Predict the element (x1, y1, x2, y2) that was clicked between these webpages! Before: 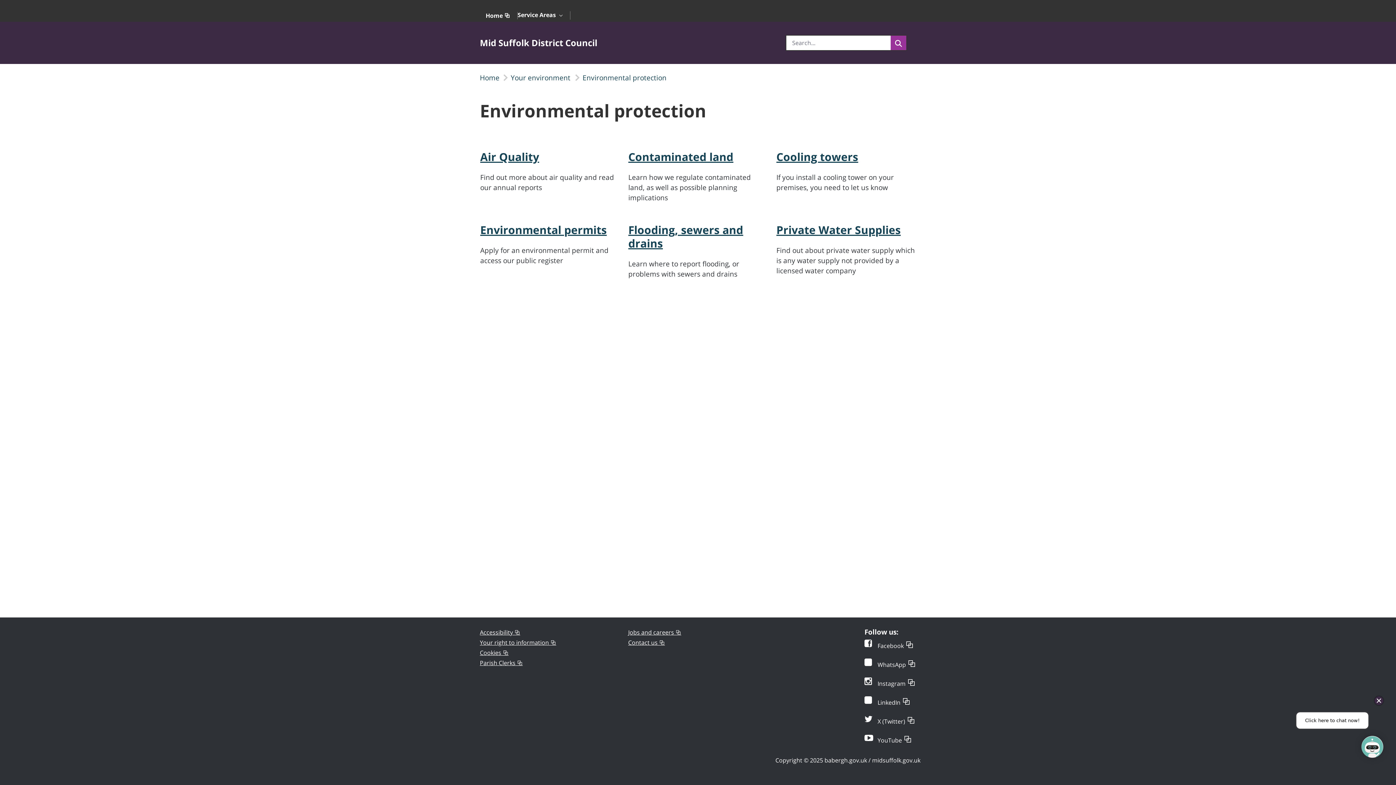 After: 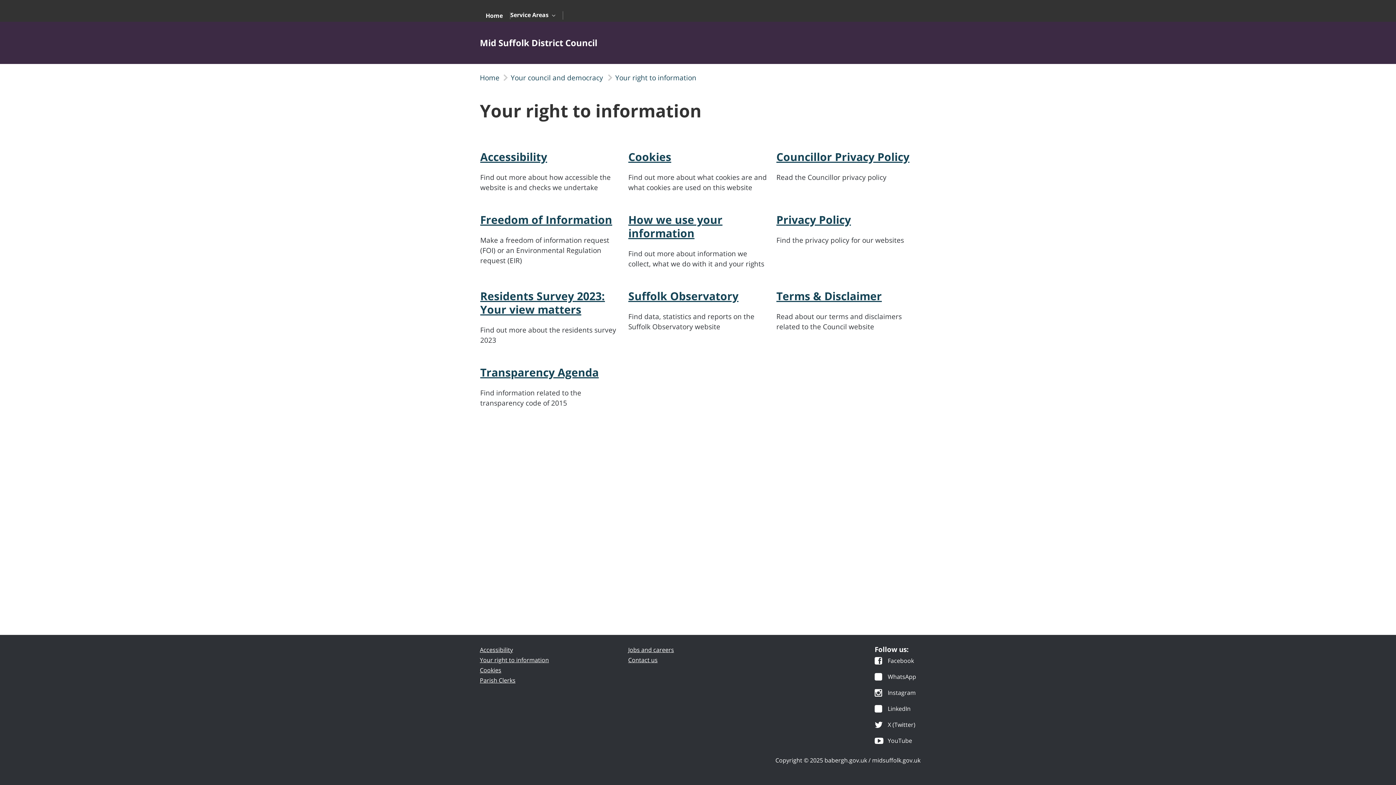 Action: bbox: (480, 638, 556, 646) label: Your right to information – The link opens in a new tab